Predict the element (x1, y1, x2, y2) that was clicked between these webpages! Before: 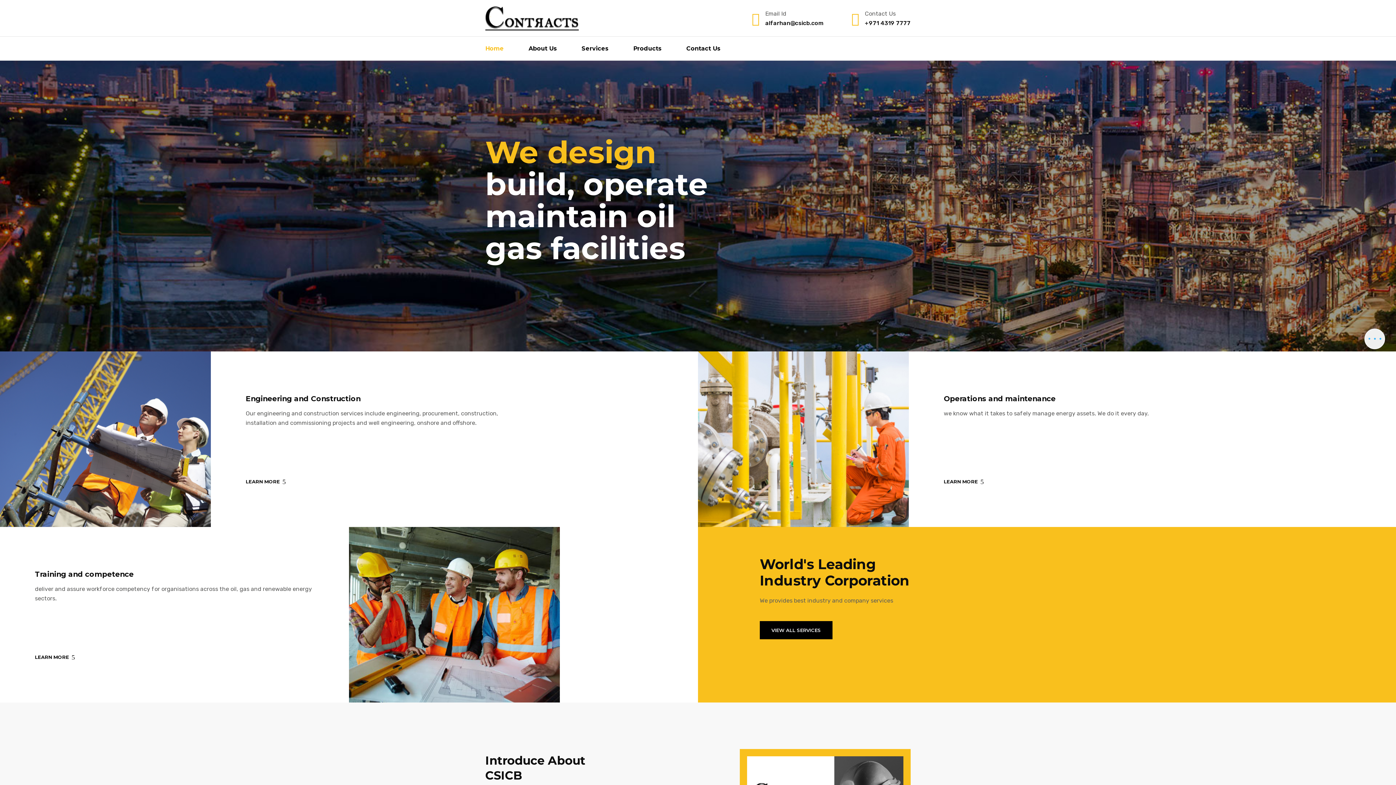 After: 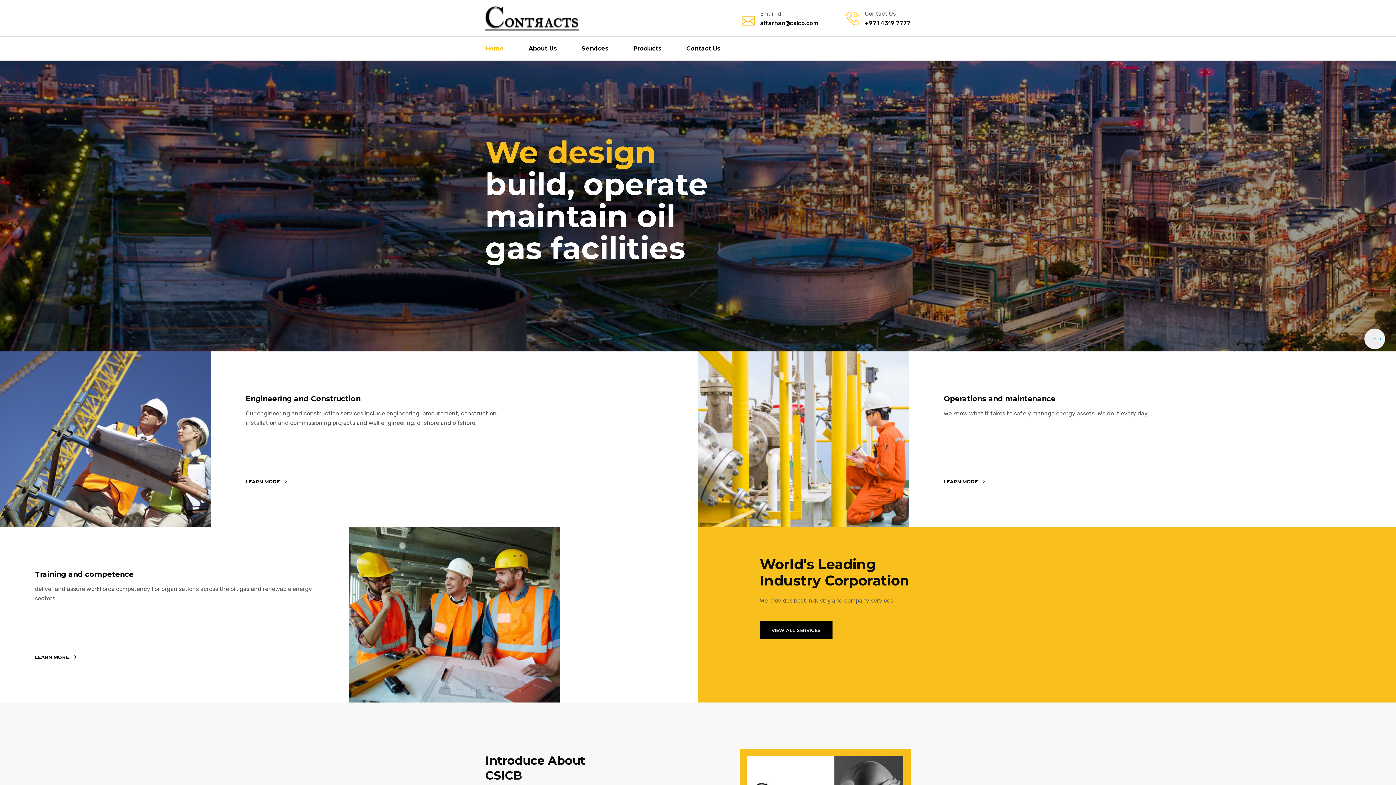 Action: bbox: (485, 45, 504, 51) label: Home